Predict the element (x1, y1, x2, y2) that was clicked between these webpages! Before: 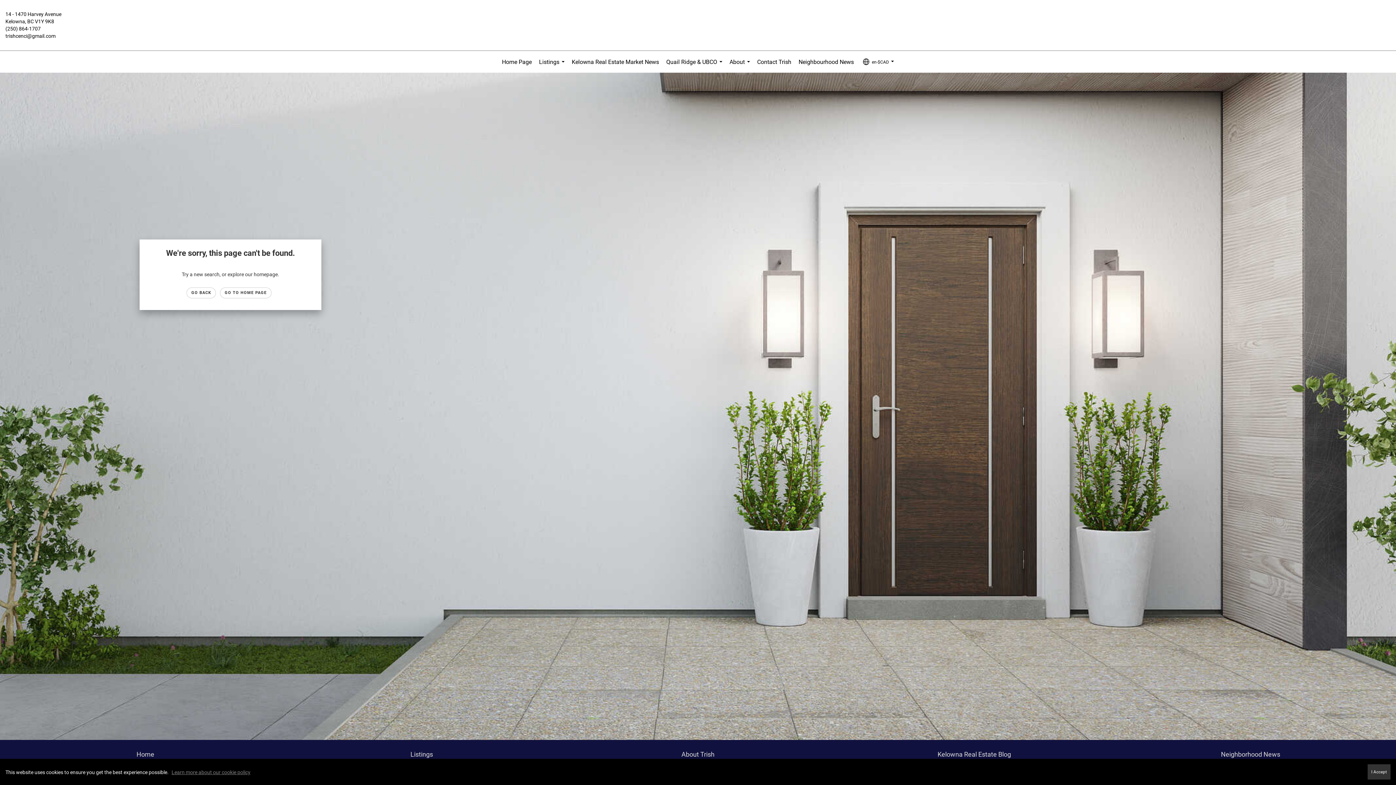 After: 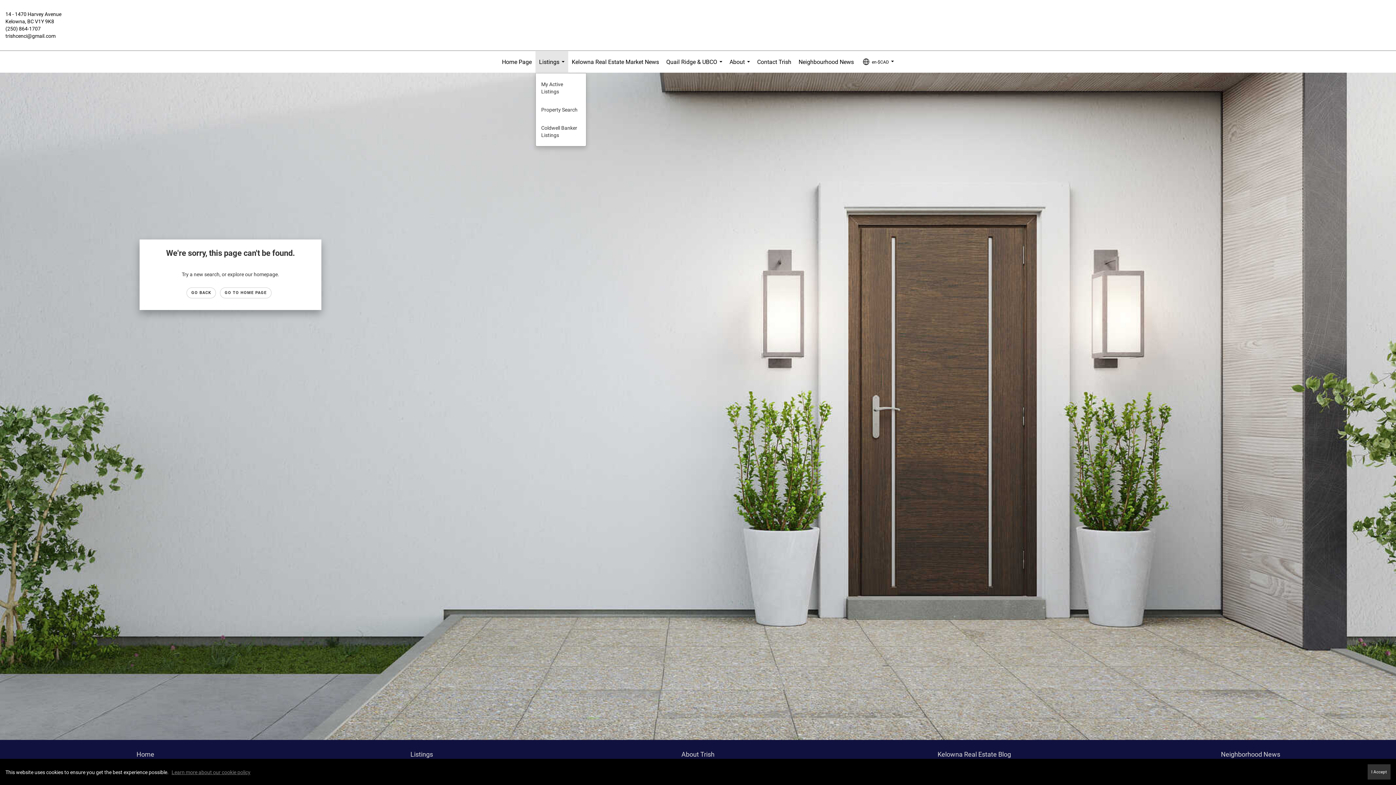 Action: bbox: (535, 51, 568, 73) label: Listings...